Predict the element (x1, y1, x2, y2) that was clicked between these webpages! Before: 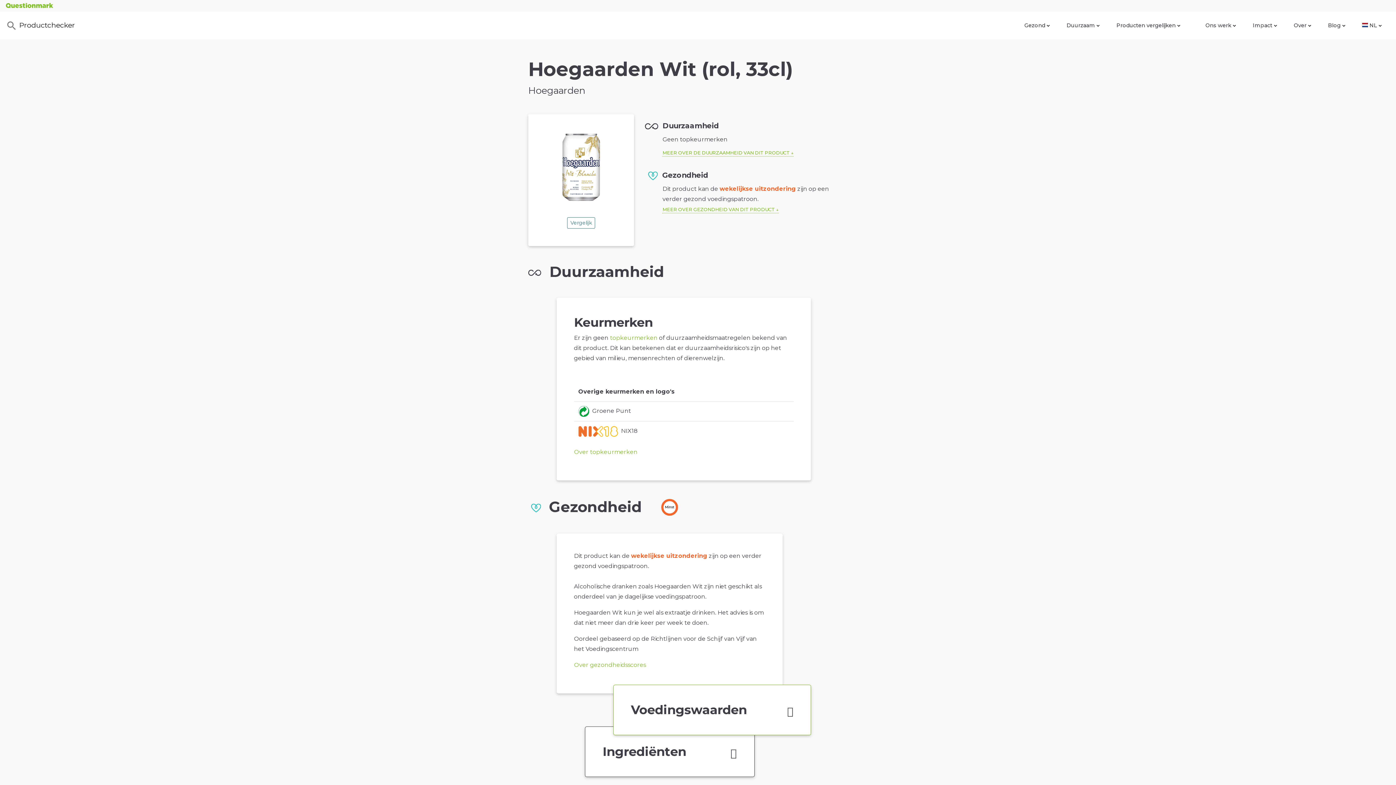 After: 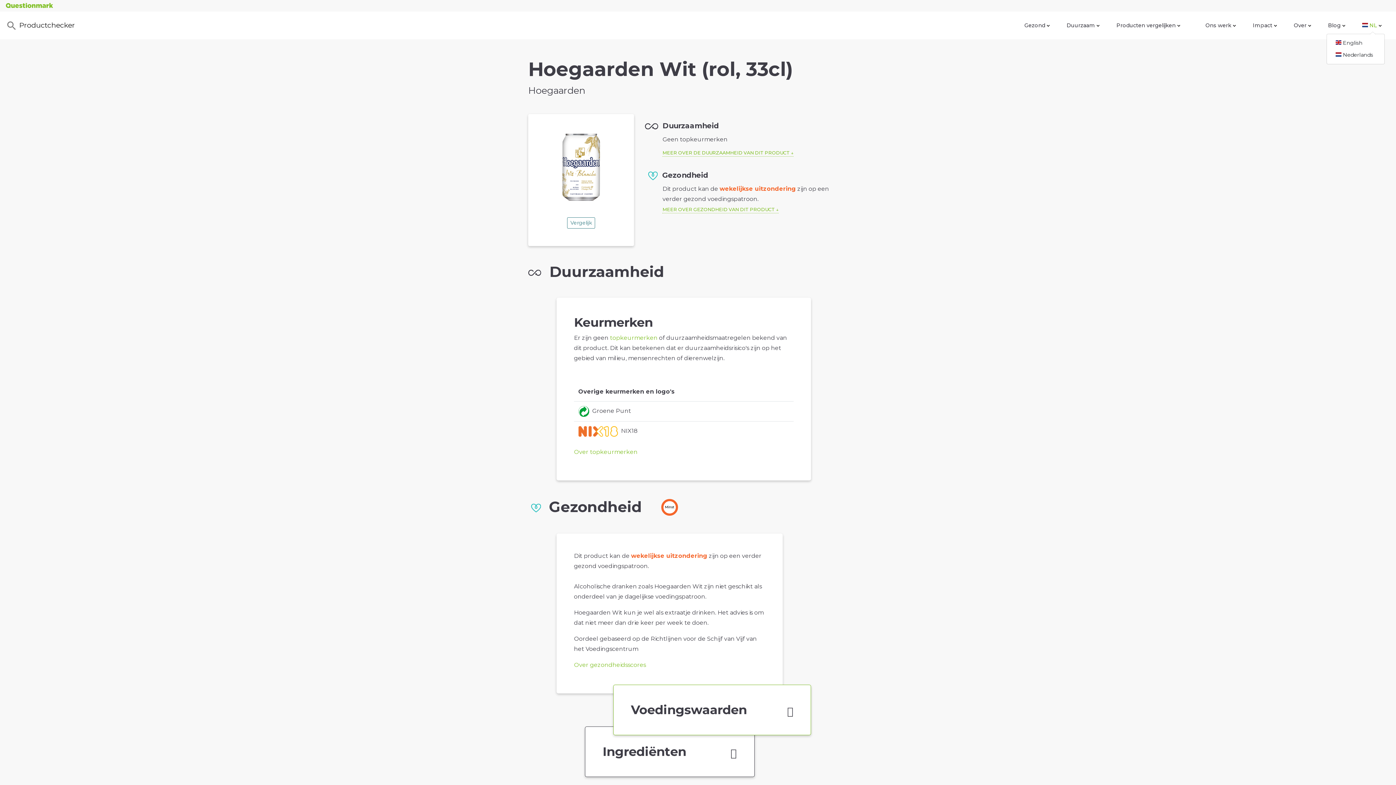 Action: bbox: (1359, 18, 1385, 32) label:  NL 